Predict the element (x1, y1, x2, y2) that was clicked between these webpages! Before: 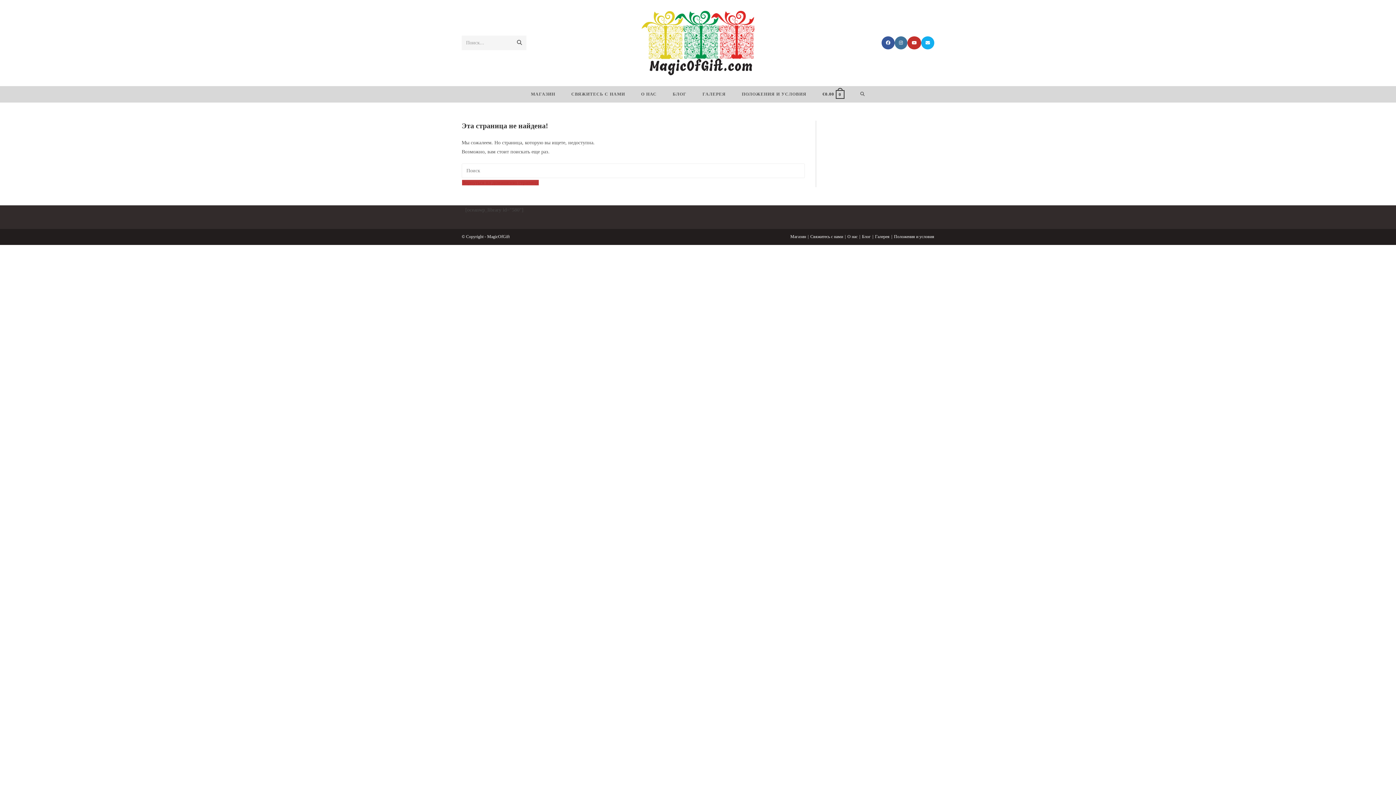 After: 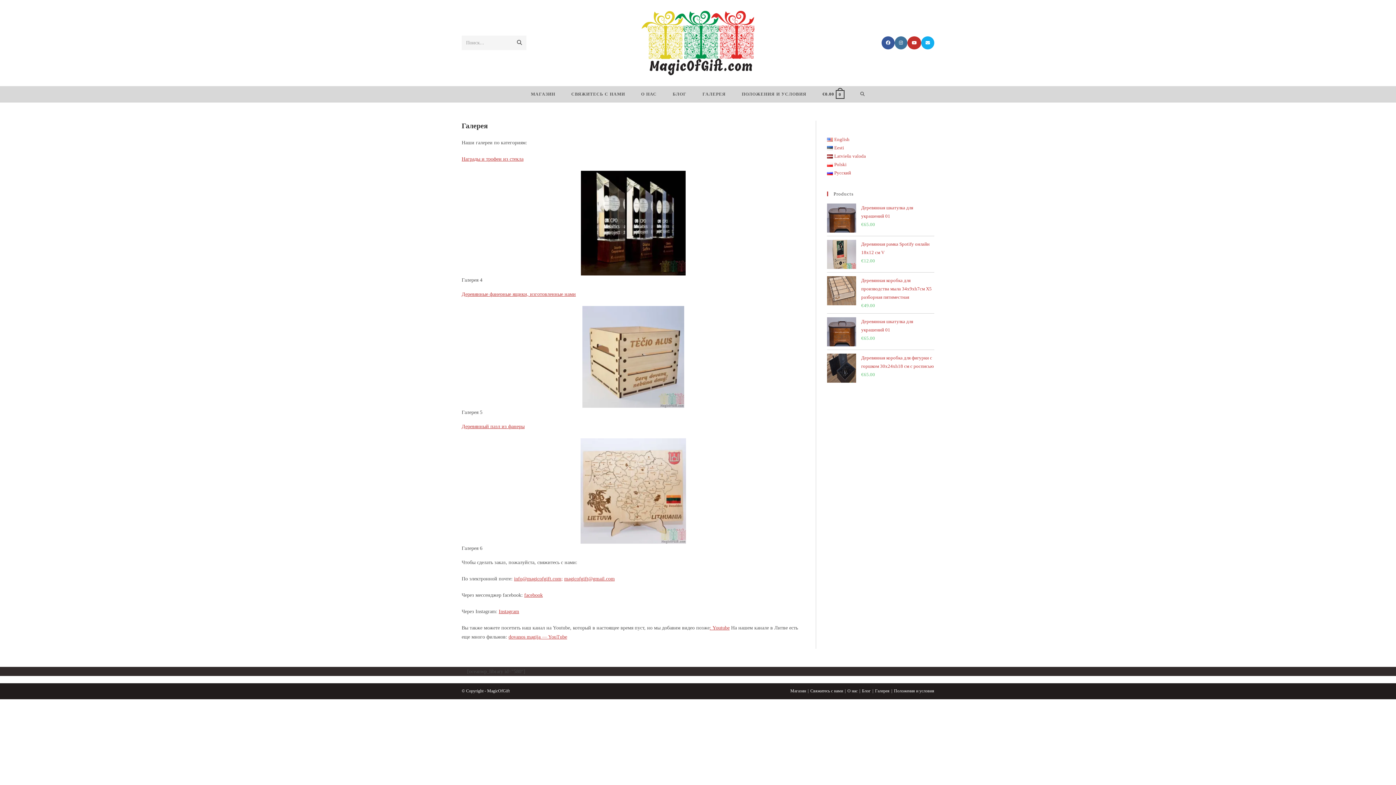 Action: bbox: (694, 86, 734, 102) label: ГАЛЕРЕЯ